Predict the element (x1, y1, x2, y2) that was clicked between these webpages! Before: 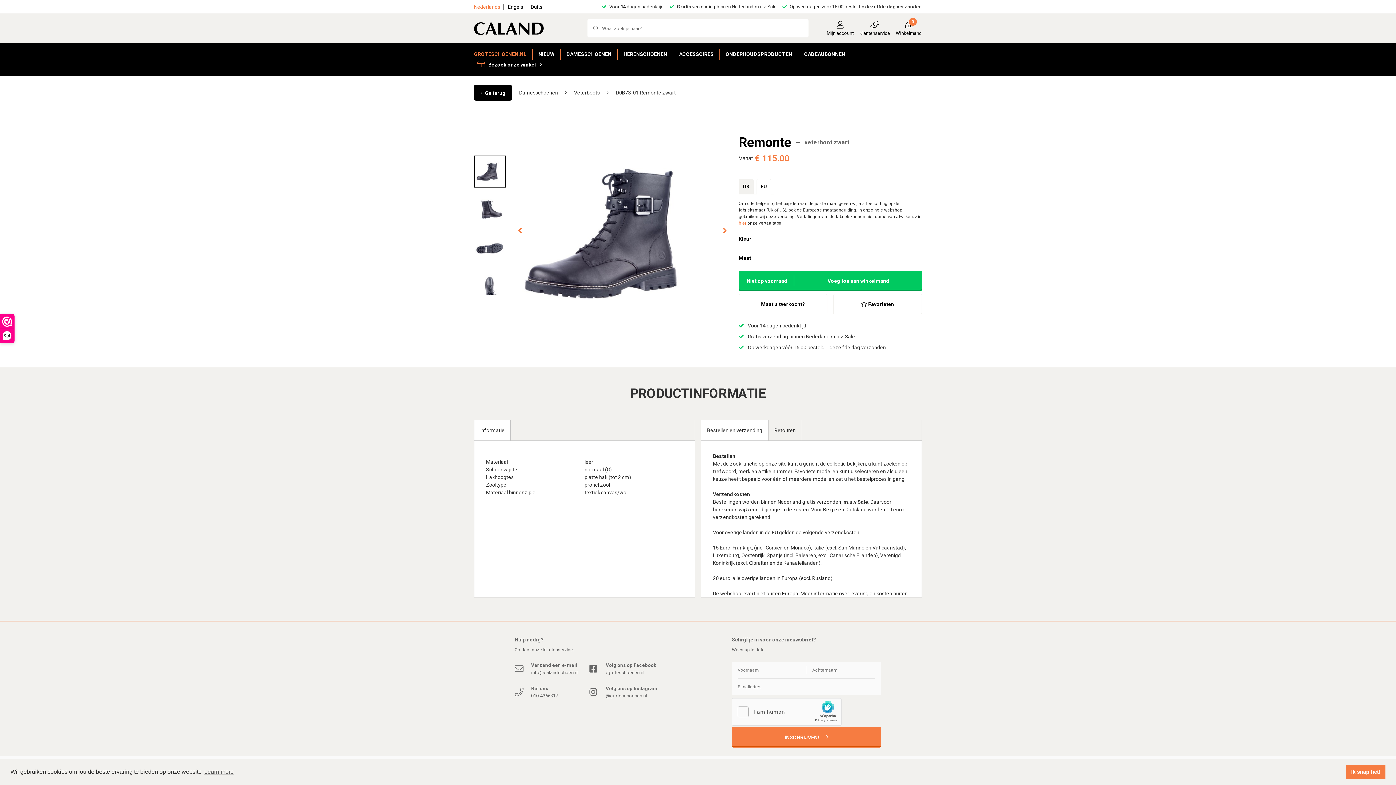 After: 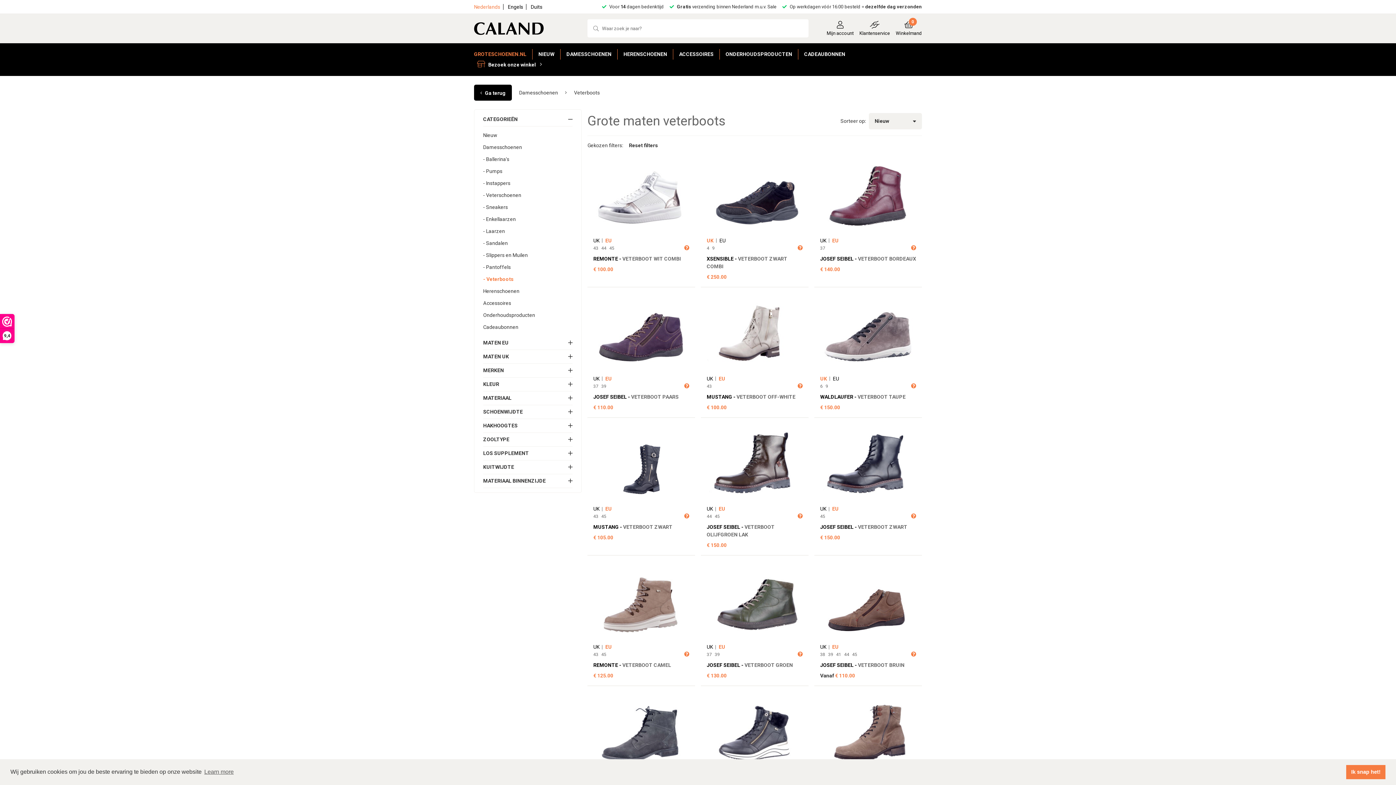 Action: bbox: (574, 88, 608, 96) label: Veterboots 